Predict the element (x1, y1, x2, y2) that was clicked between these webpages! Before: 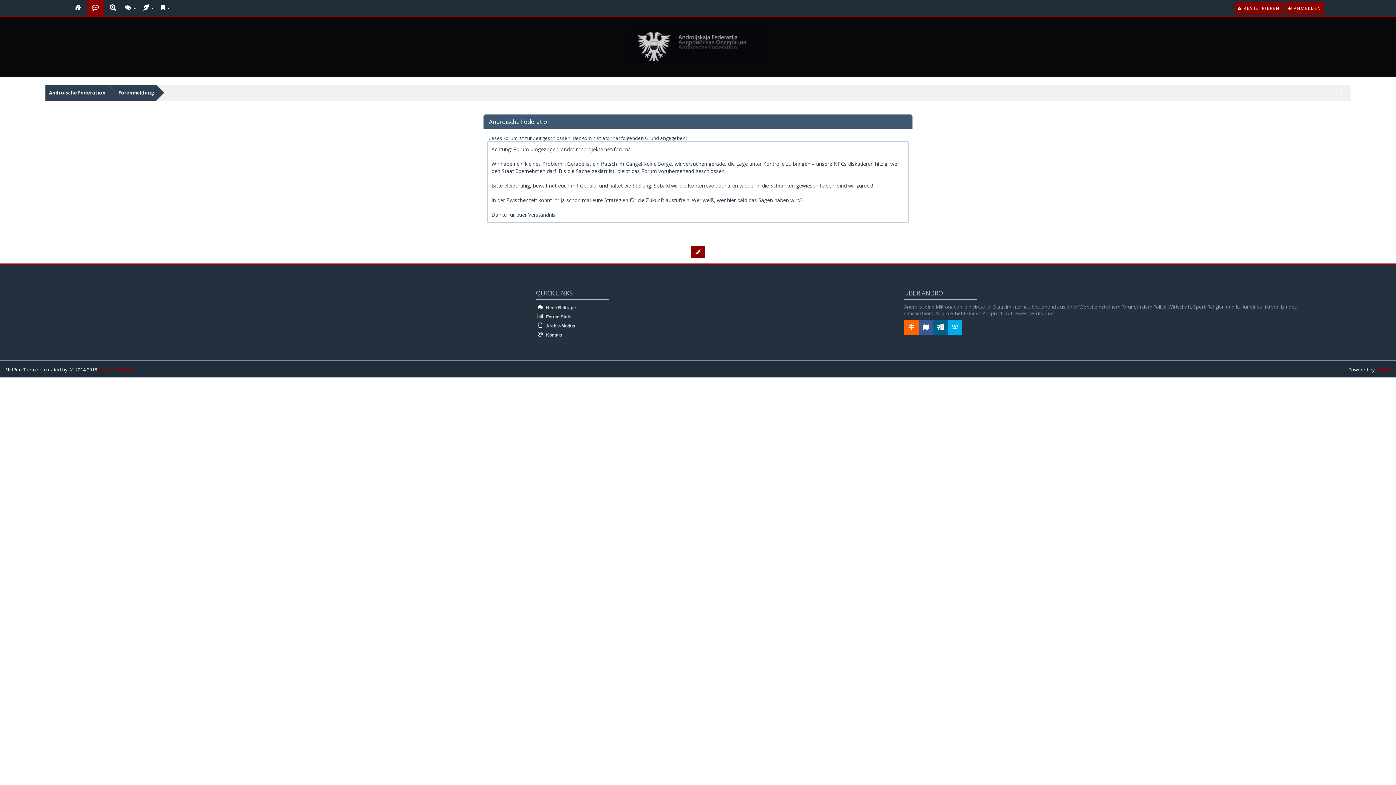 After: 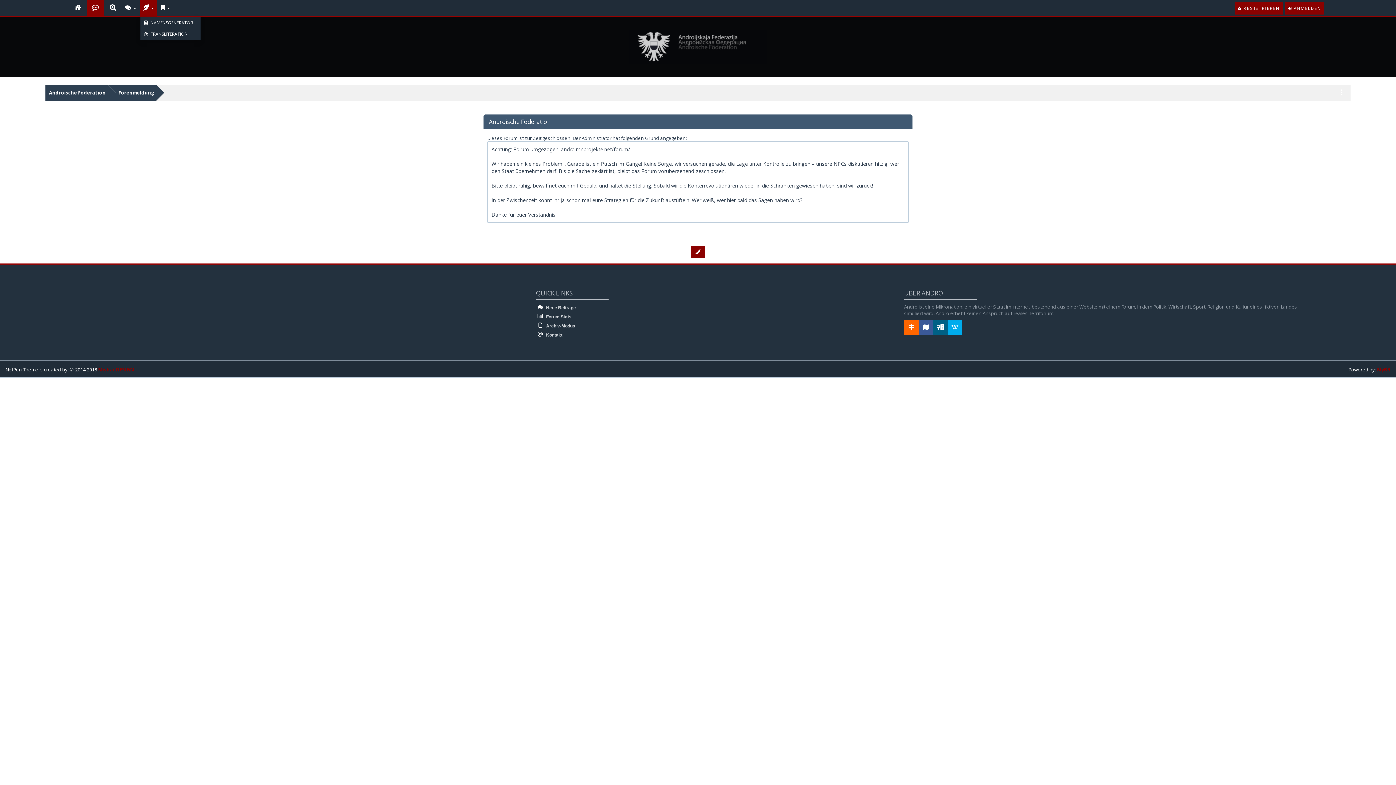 Action: bbox: (140, -1, 156, 16) label:  